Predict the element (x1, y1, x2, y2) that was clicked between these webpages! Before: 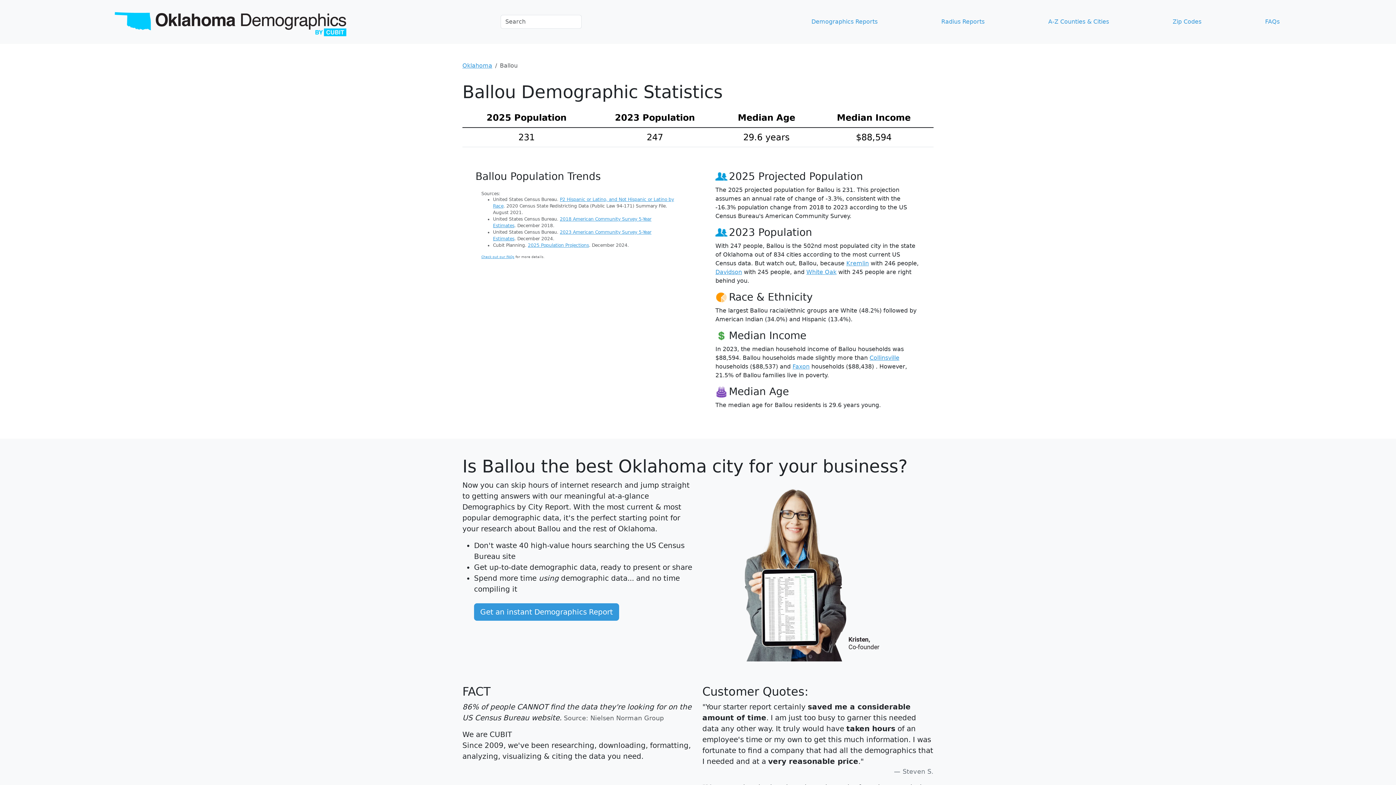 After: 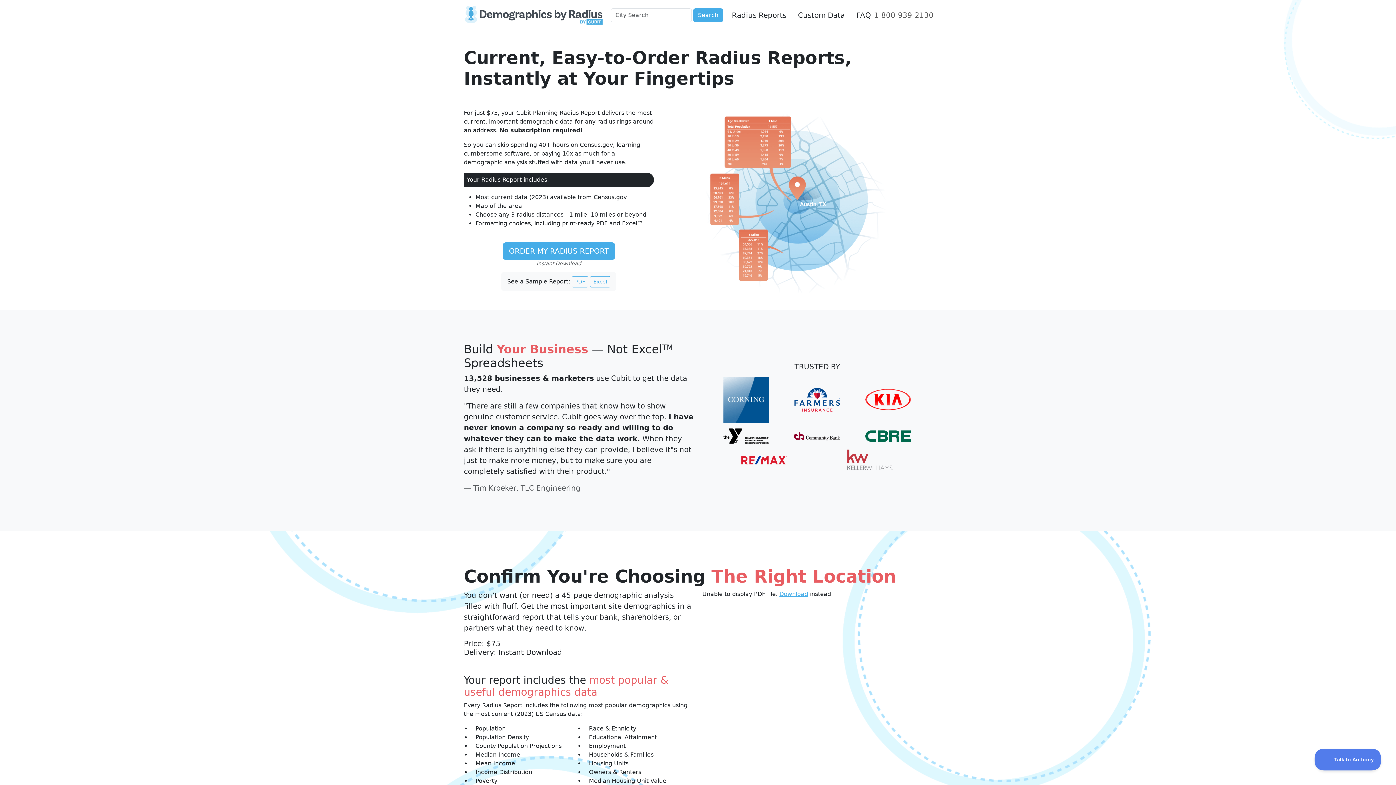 Action: bbox: (938, 14, 987, 29) label: Radius Reports